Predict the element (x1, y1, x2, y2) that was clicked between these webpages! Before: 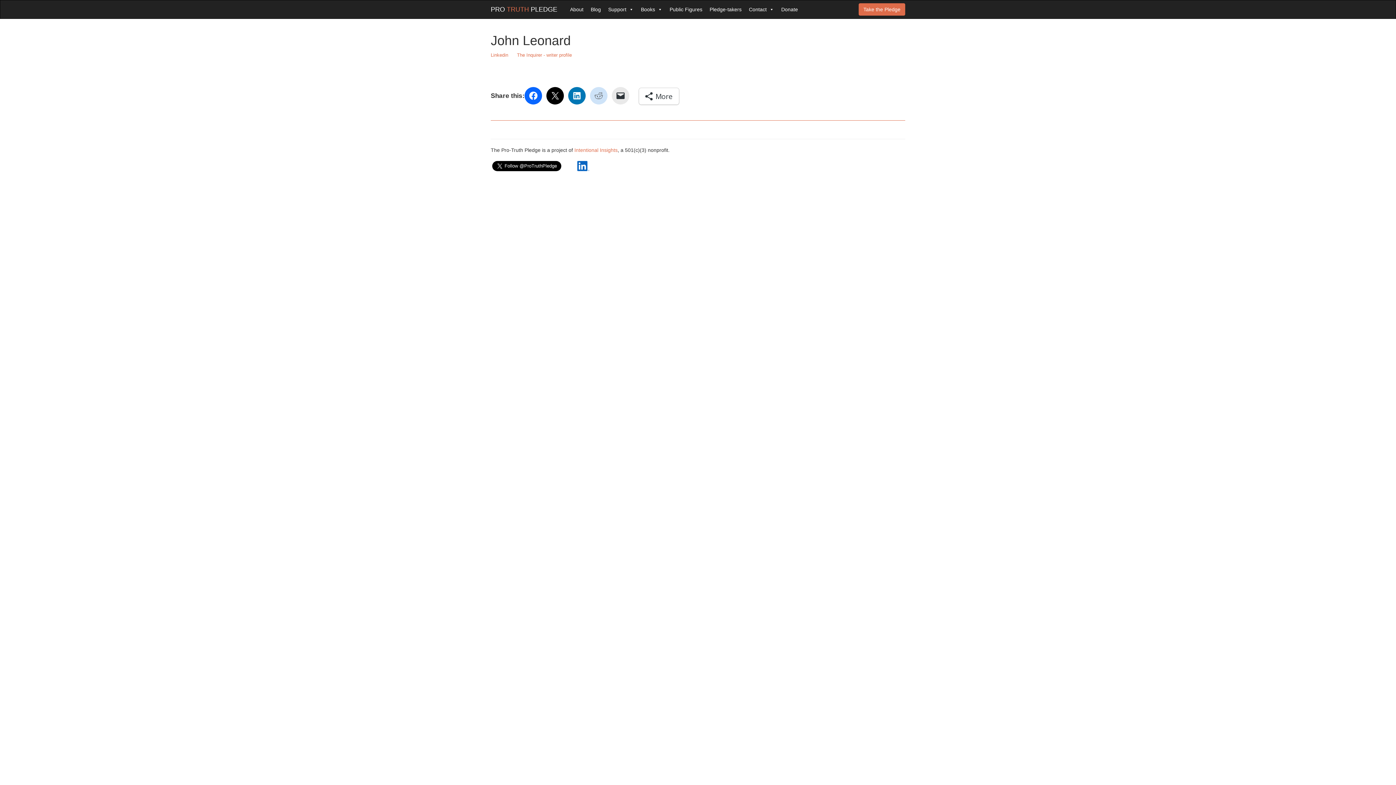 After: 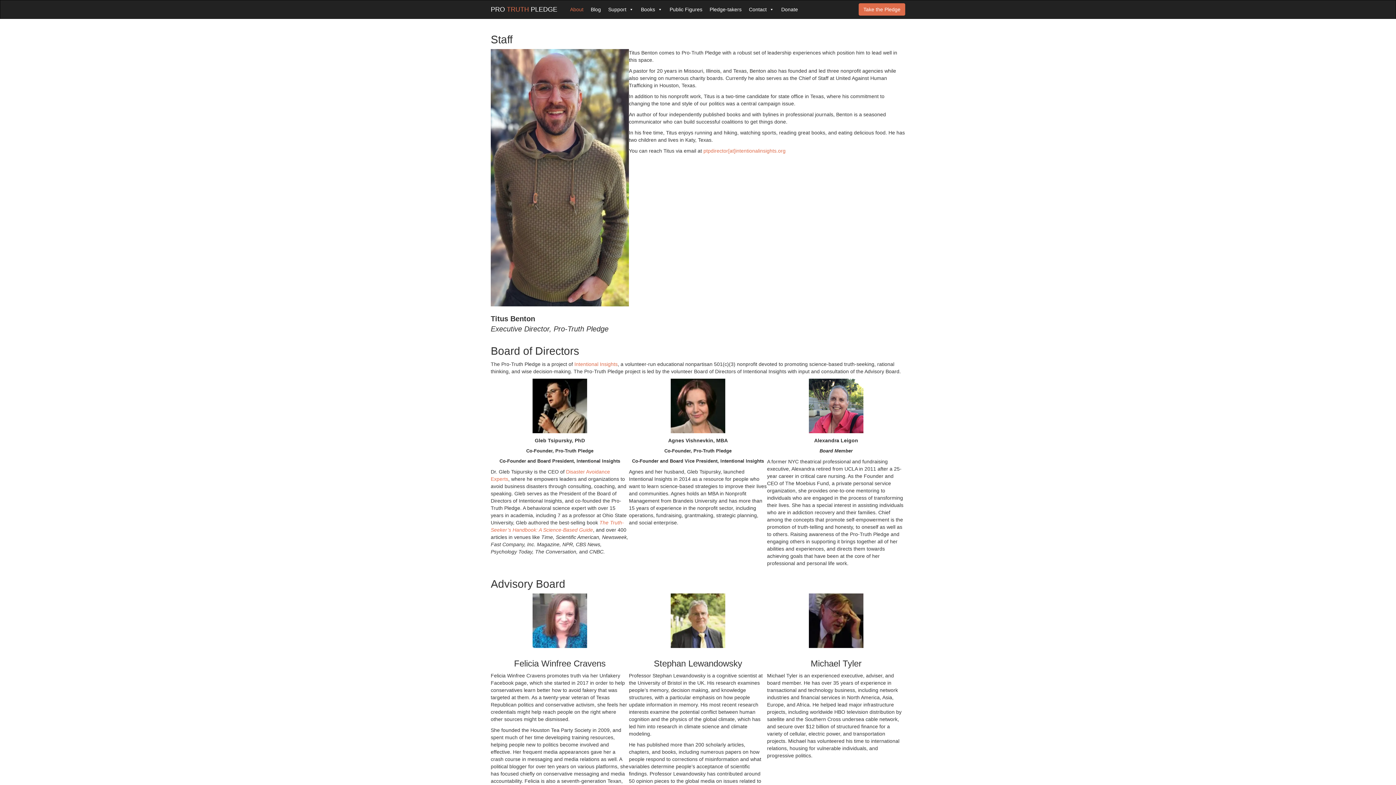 Action: bbox: (566, 0, 587, 18) label: About